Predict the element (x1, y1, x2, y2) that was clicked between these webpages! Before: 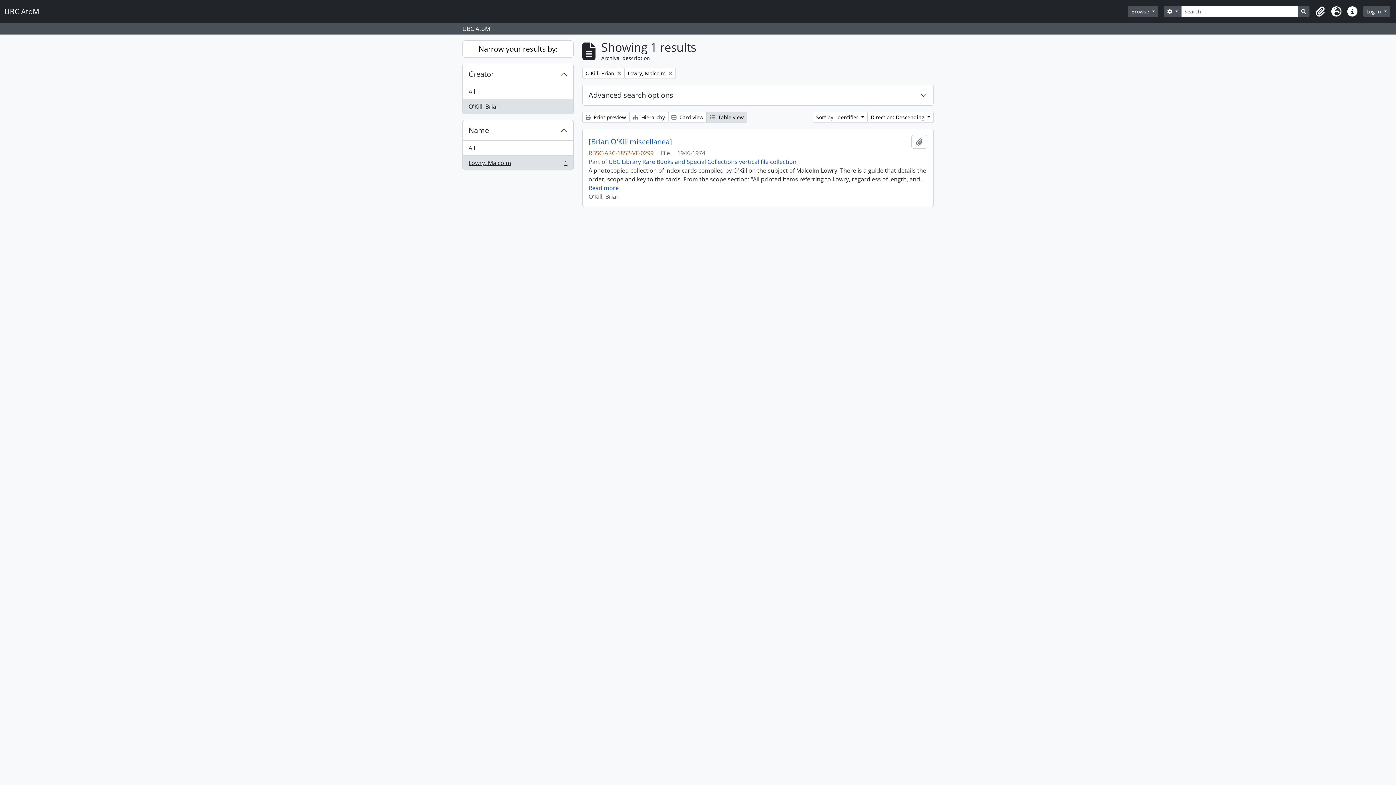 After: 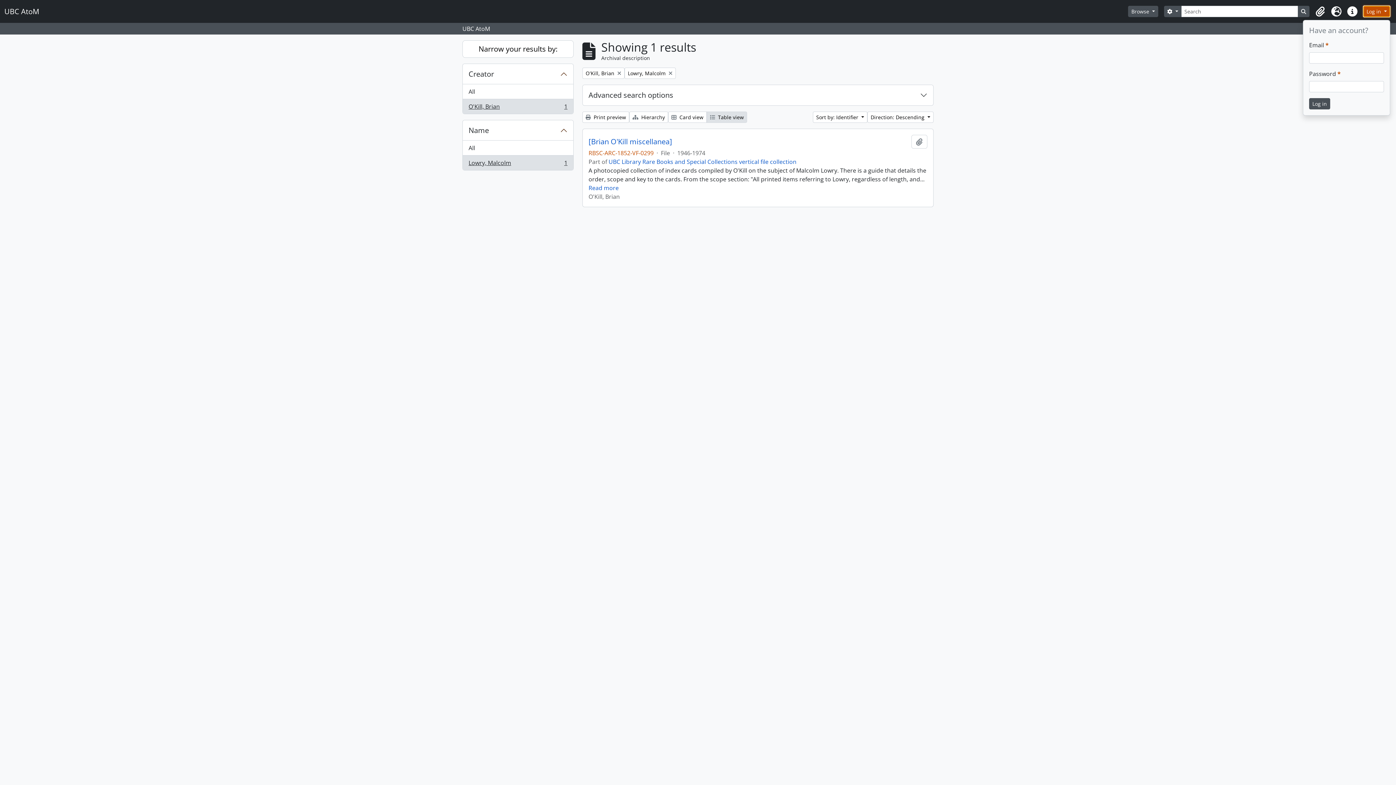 Action: bbox: (1363, 5, 1390, 17) label: Log in 